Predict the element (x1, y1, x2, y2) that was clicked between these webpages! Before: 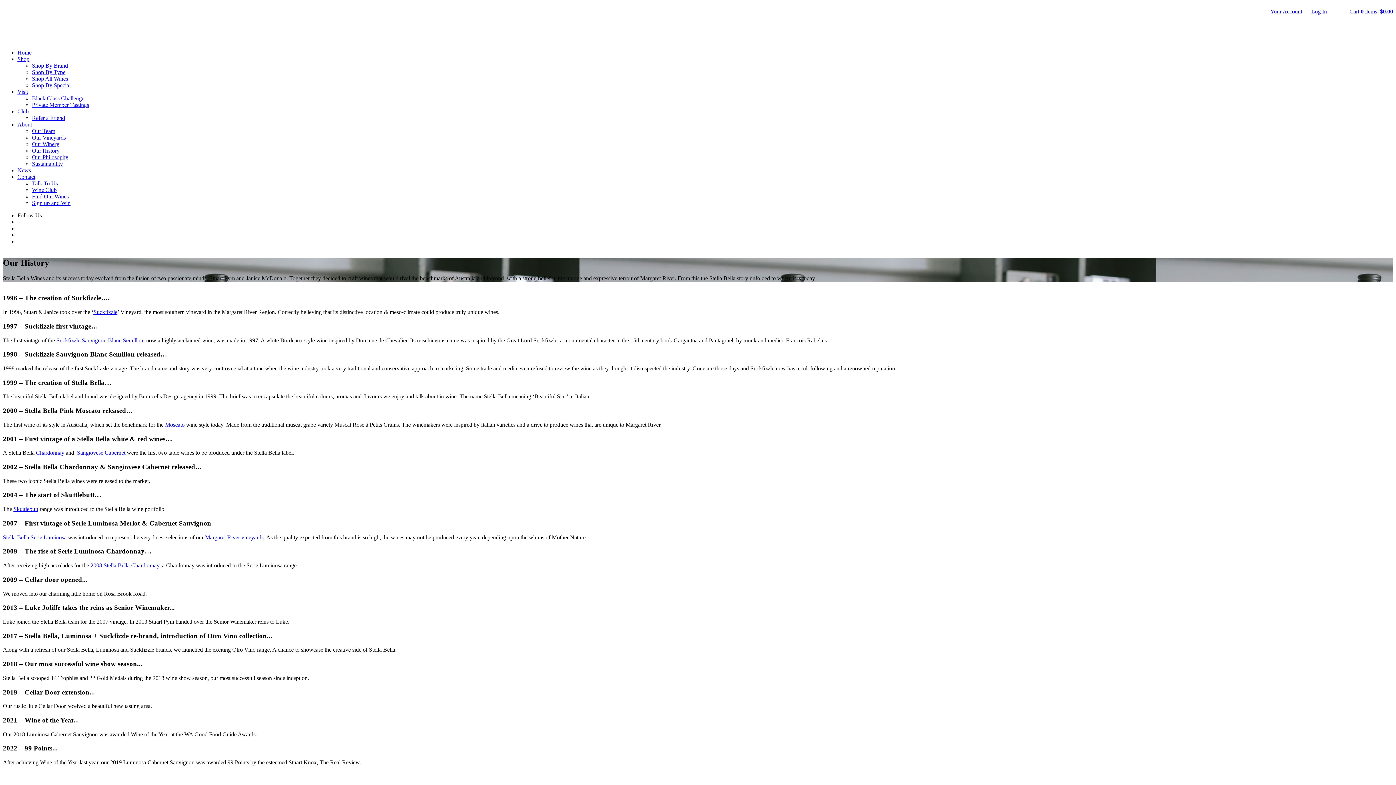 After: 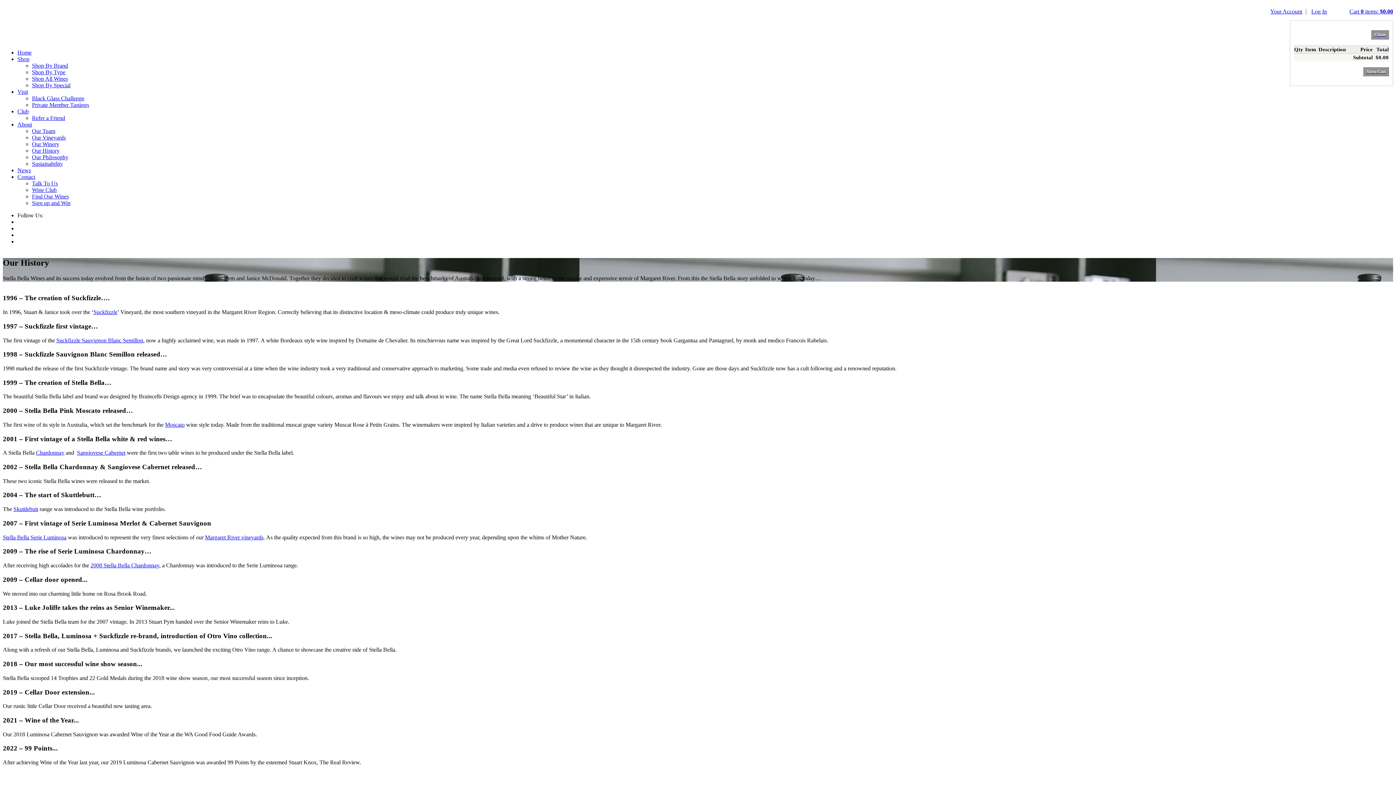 Action: bbox: (1349, 8, 1393, 14) label: 0 items in cart, $0.00 total